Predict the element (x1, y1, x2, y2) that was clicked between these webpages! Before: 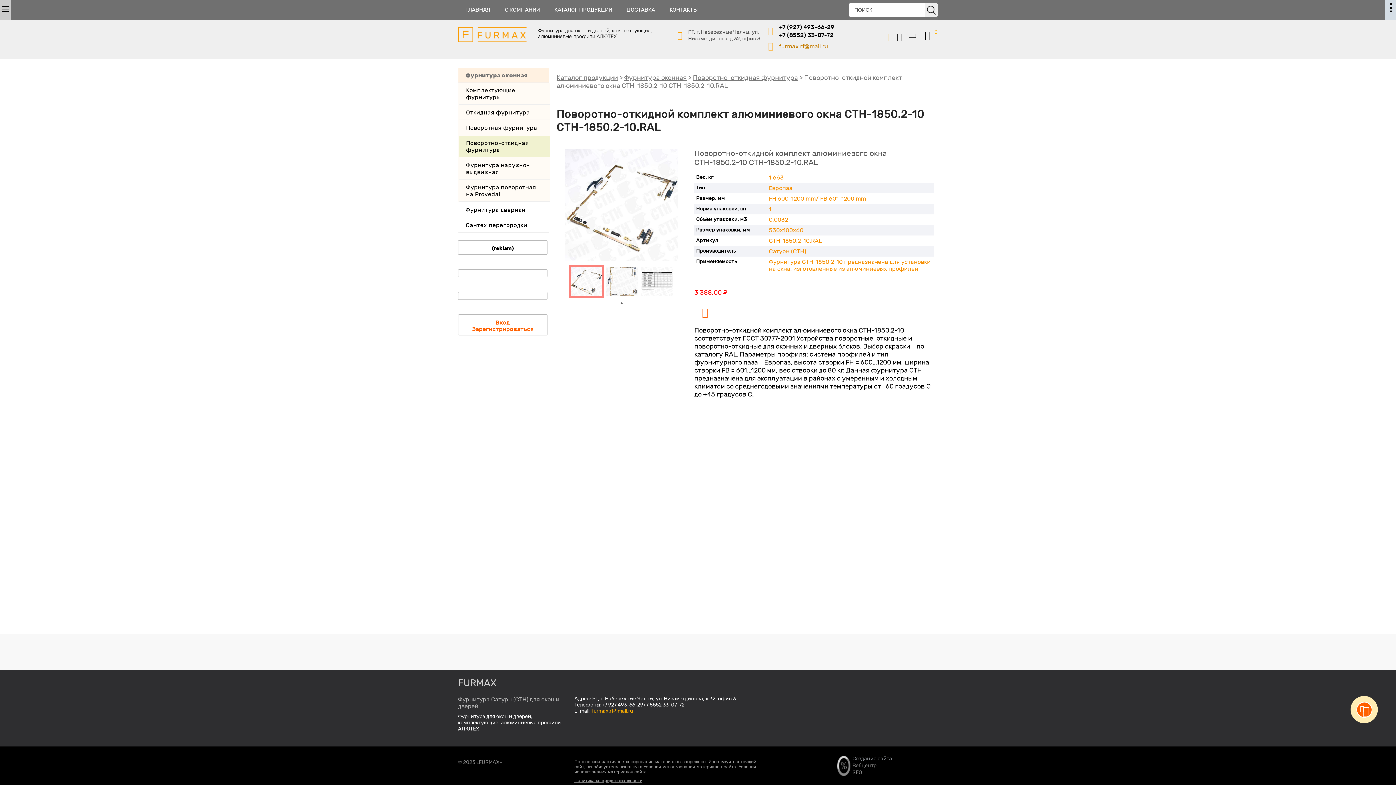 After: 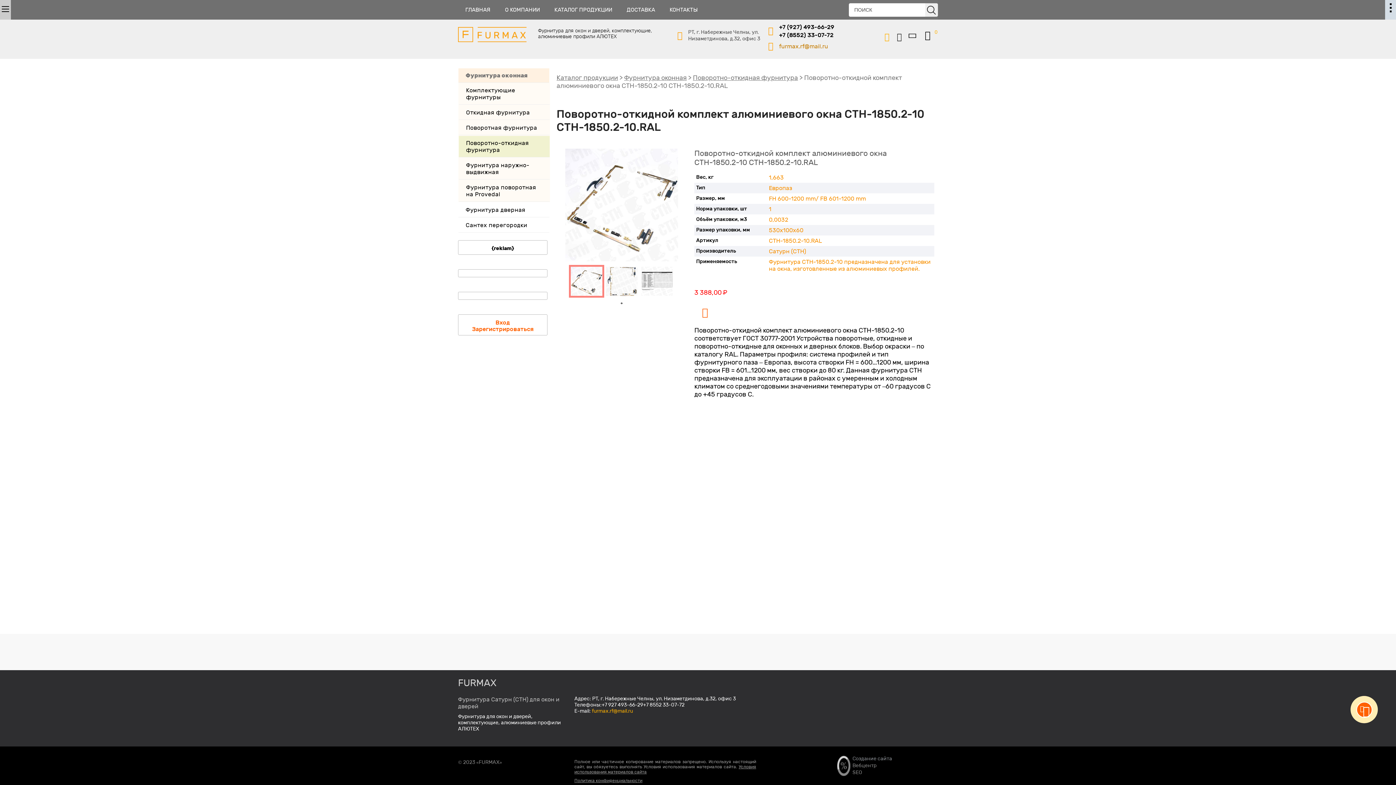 Action: label: Создание сайта bbox: (852, 756, 938, 762)